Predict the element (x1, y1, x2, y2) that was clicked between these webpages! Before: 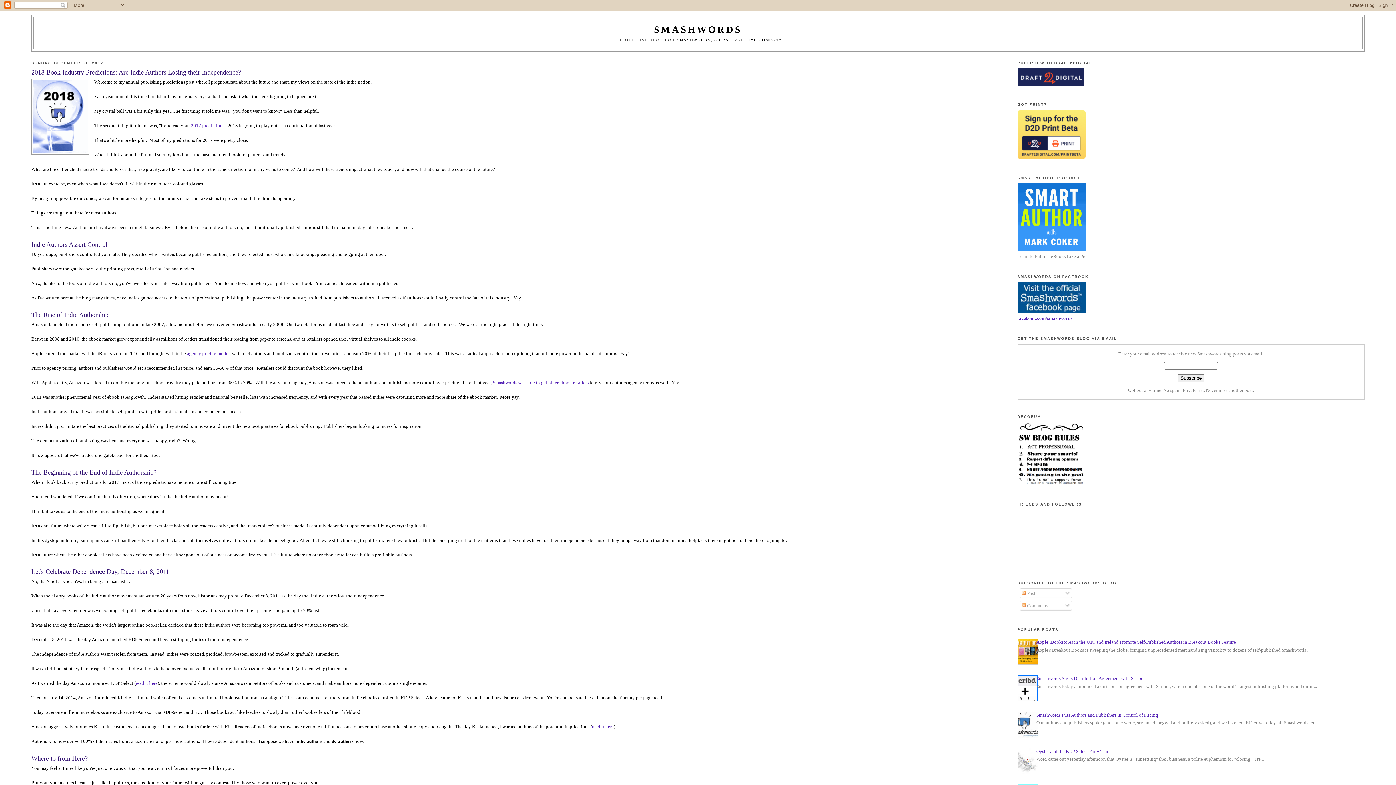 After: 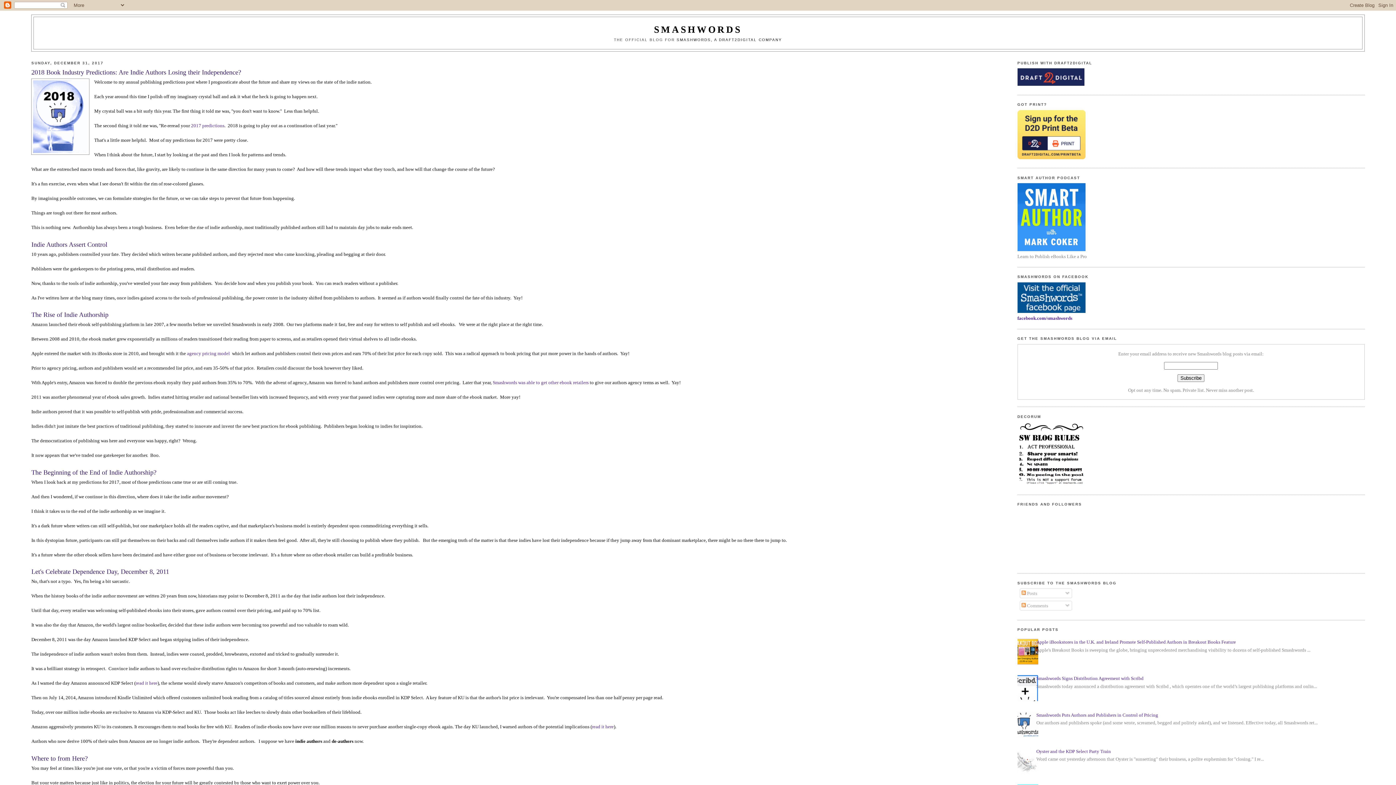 Action: bbox: (1012, 770, 1040, 775)